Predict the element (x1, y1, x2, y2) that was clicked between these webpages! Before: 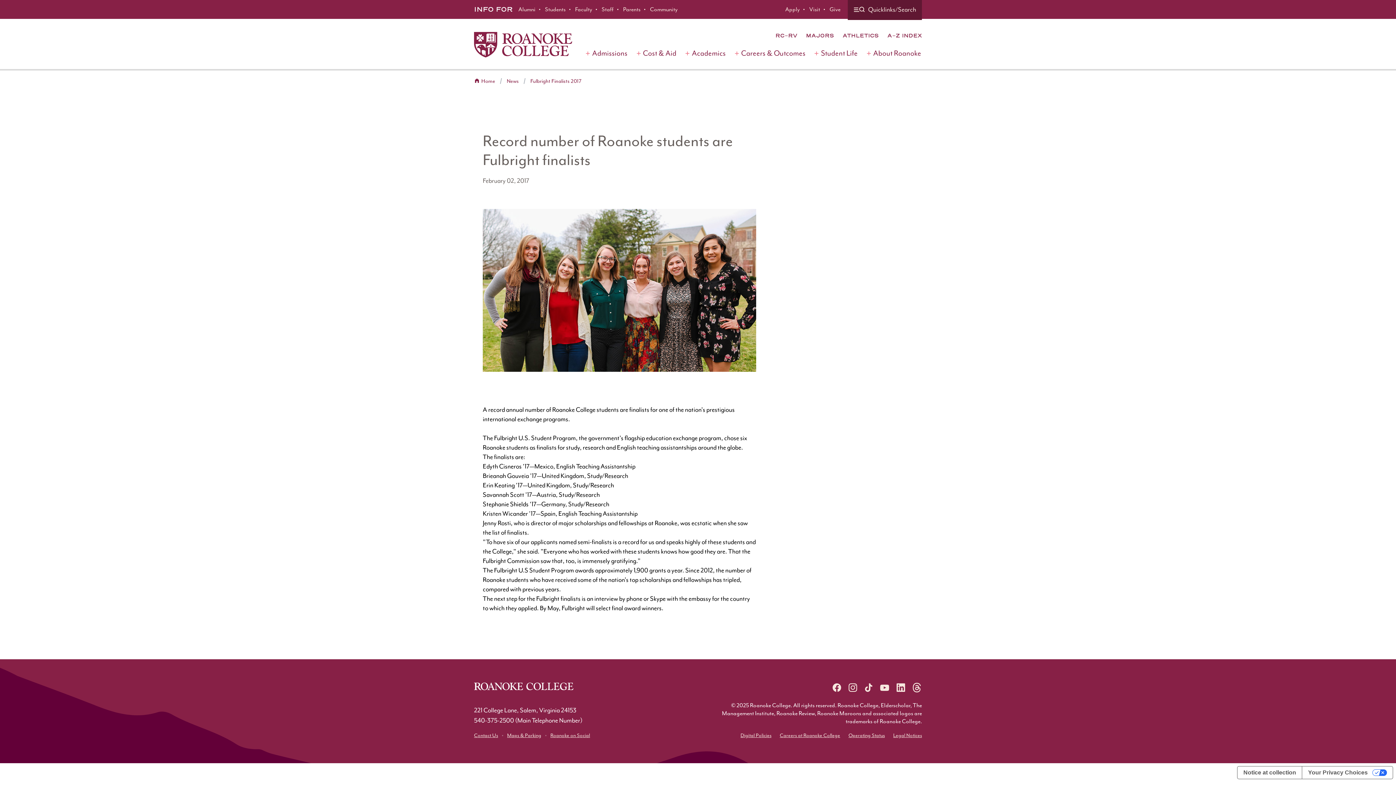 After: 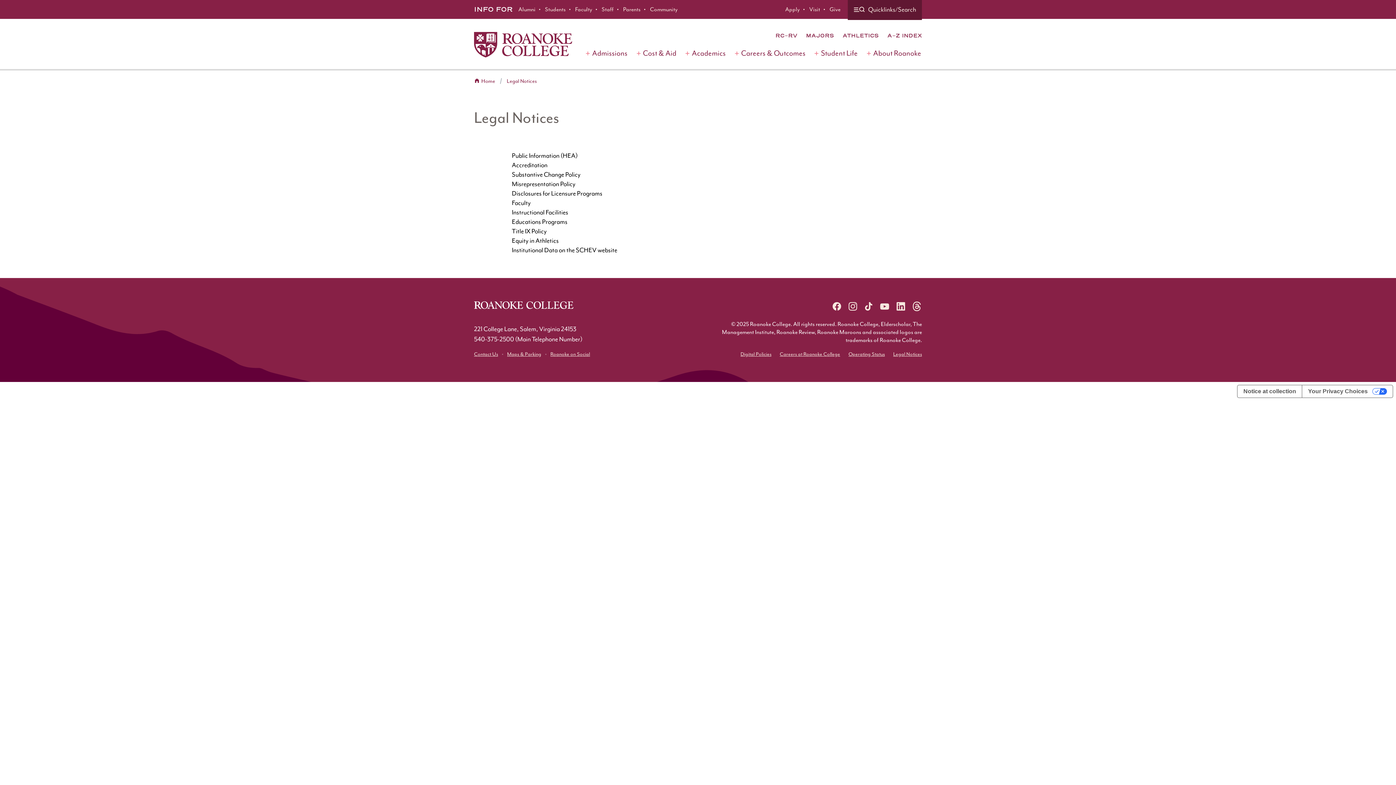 Action: bbox: (893, 732, 922, 738) label: Legal Notices